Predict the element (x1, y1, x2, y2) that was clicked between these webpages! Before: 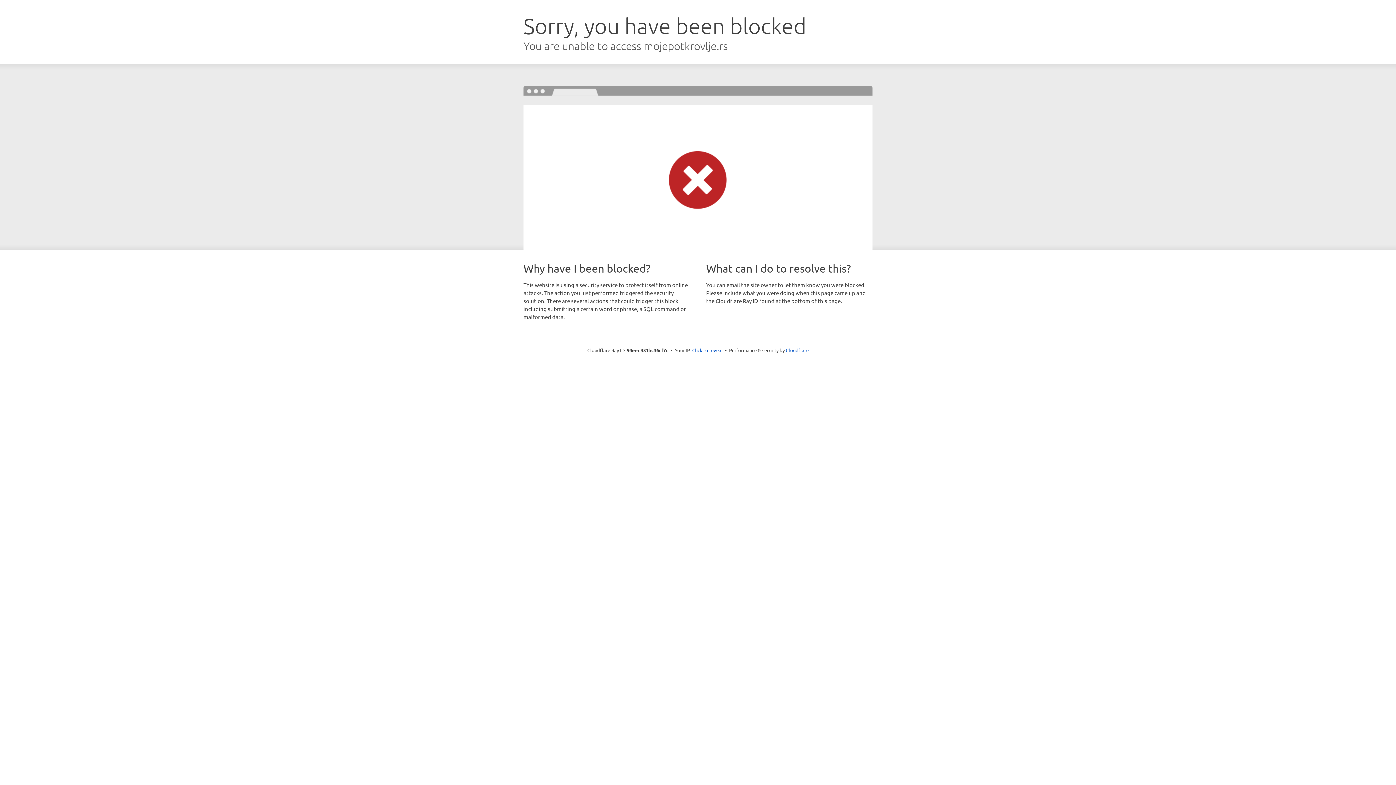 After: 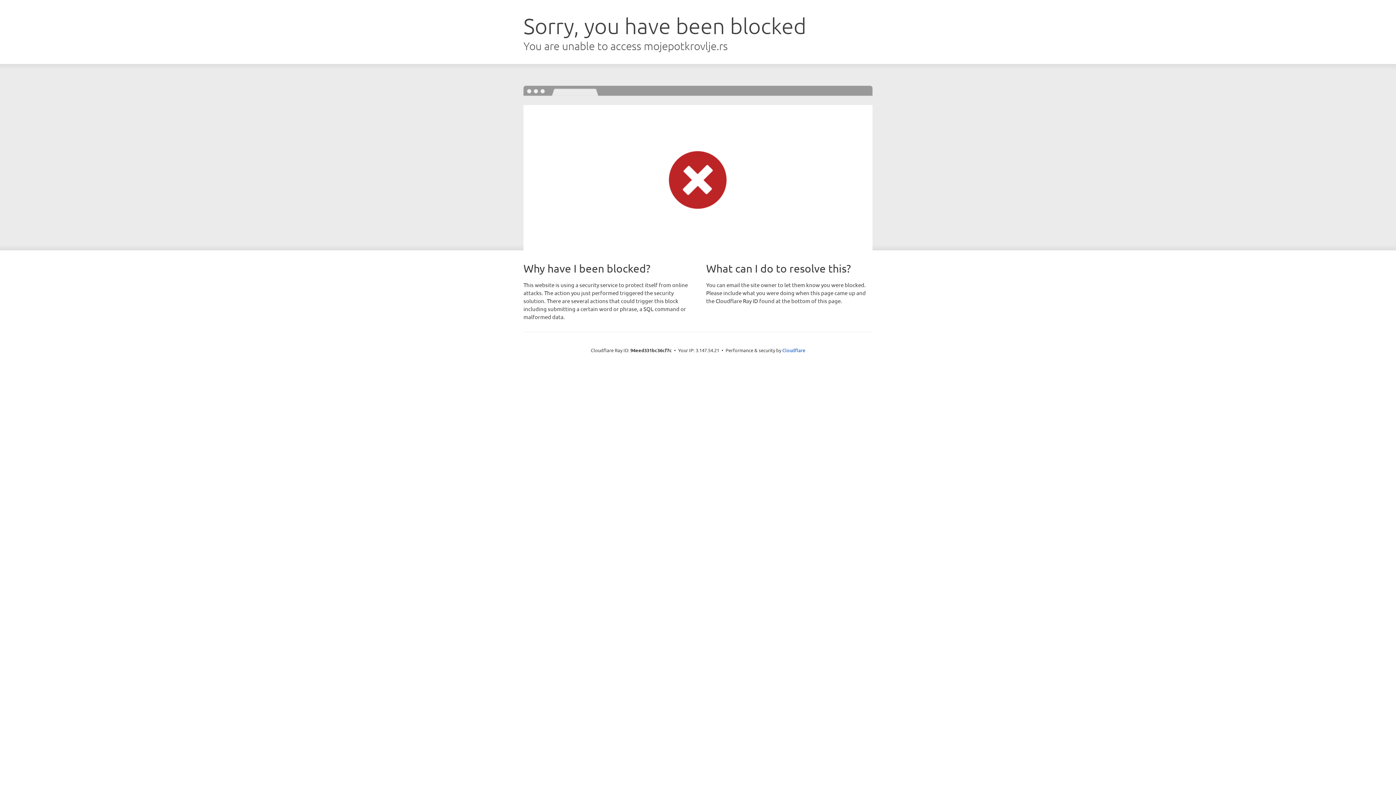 Action: bbox: (692, 346, 722, 353) label: Click to reveal